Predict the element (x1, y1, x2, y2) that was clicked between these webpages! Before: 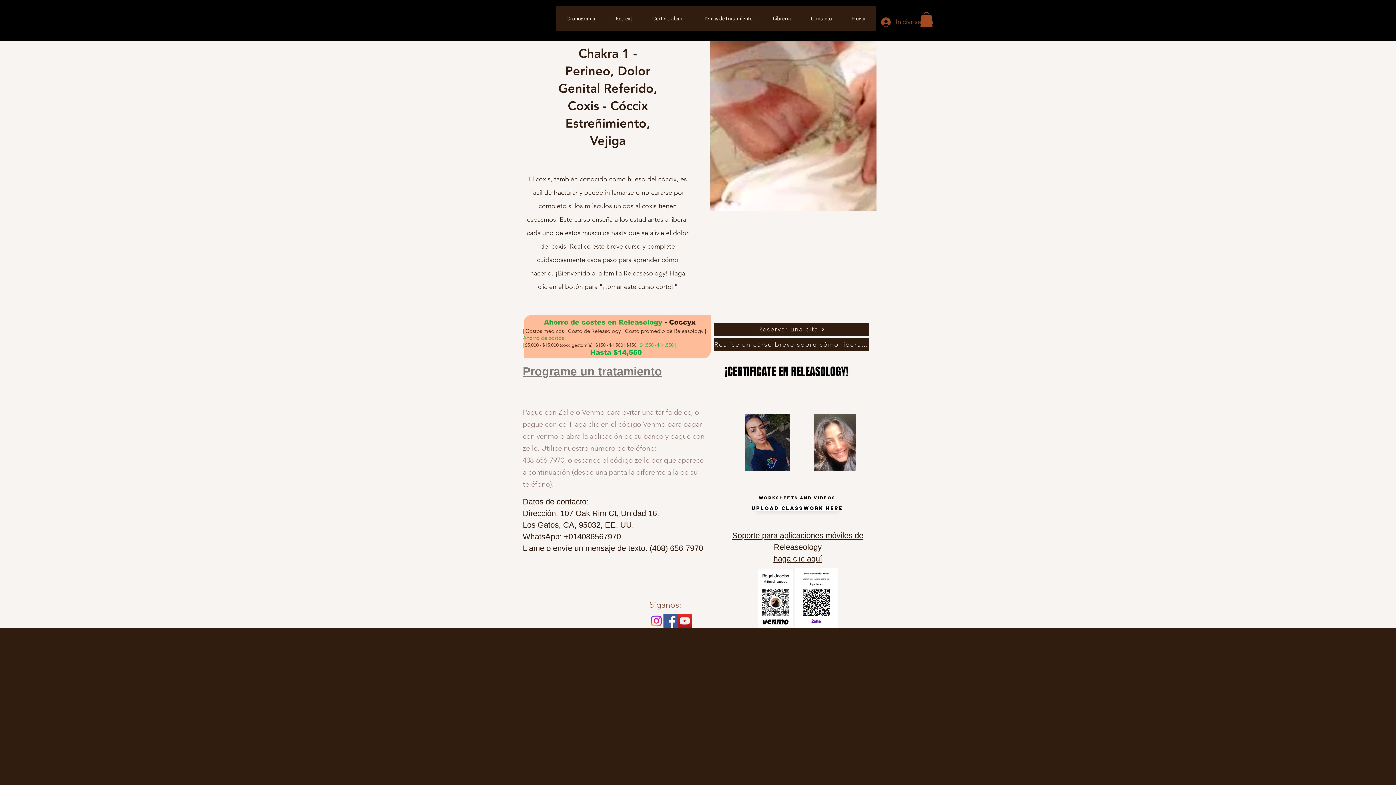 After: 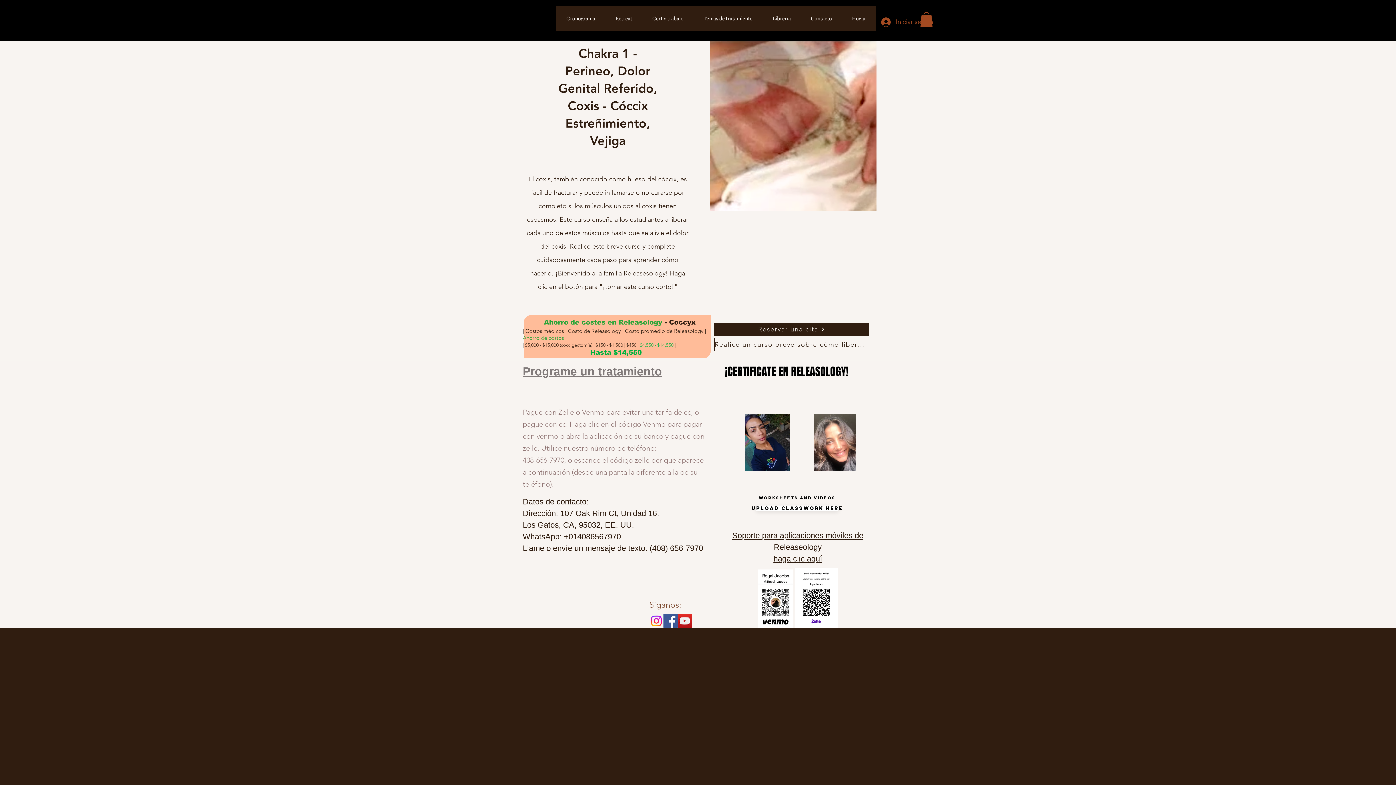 Action: bbox: (714, 338, 869, 351) label: Realice un curso breve sobre cómo liberar esto